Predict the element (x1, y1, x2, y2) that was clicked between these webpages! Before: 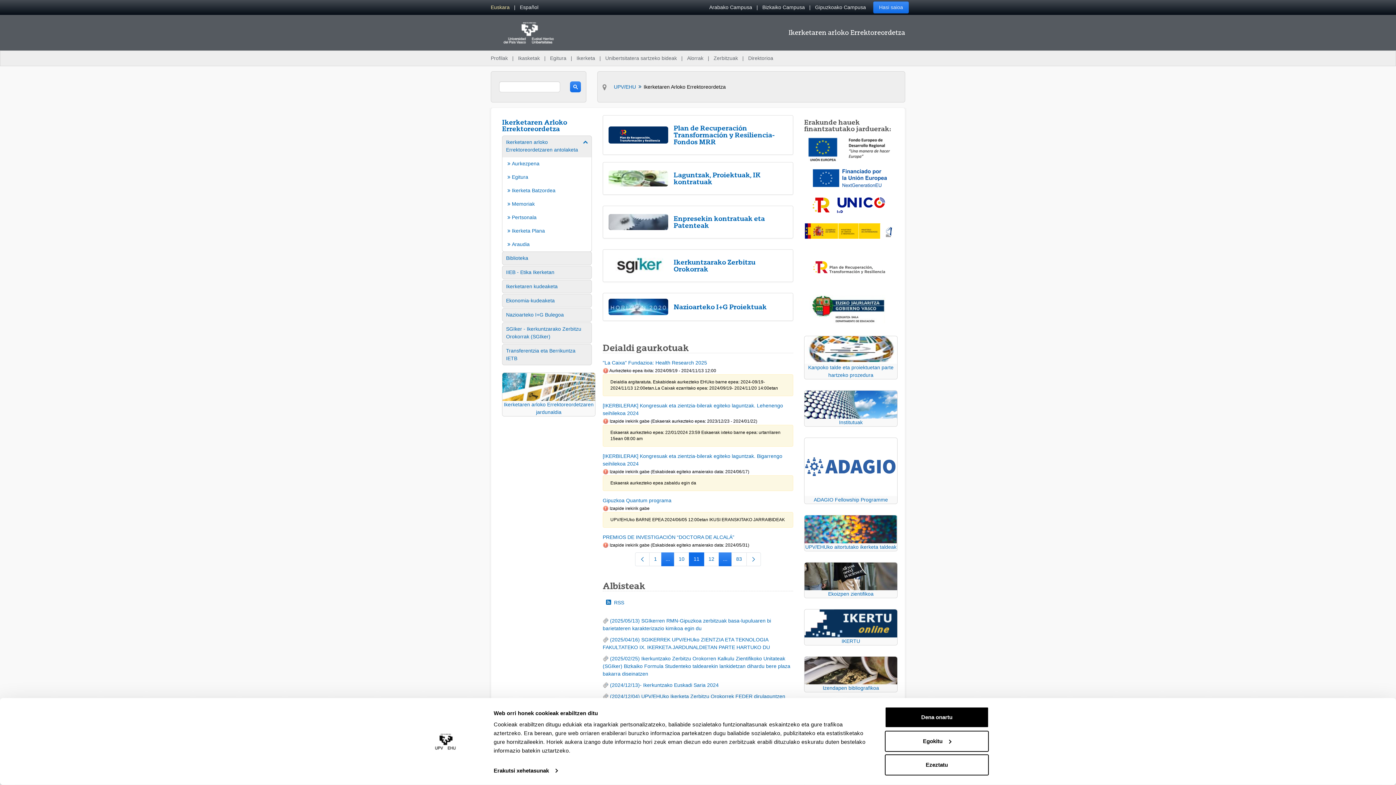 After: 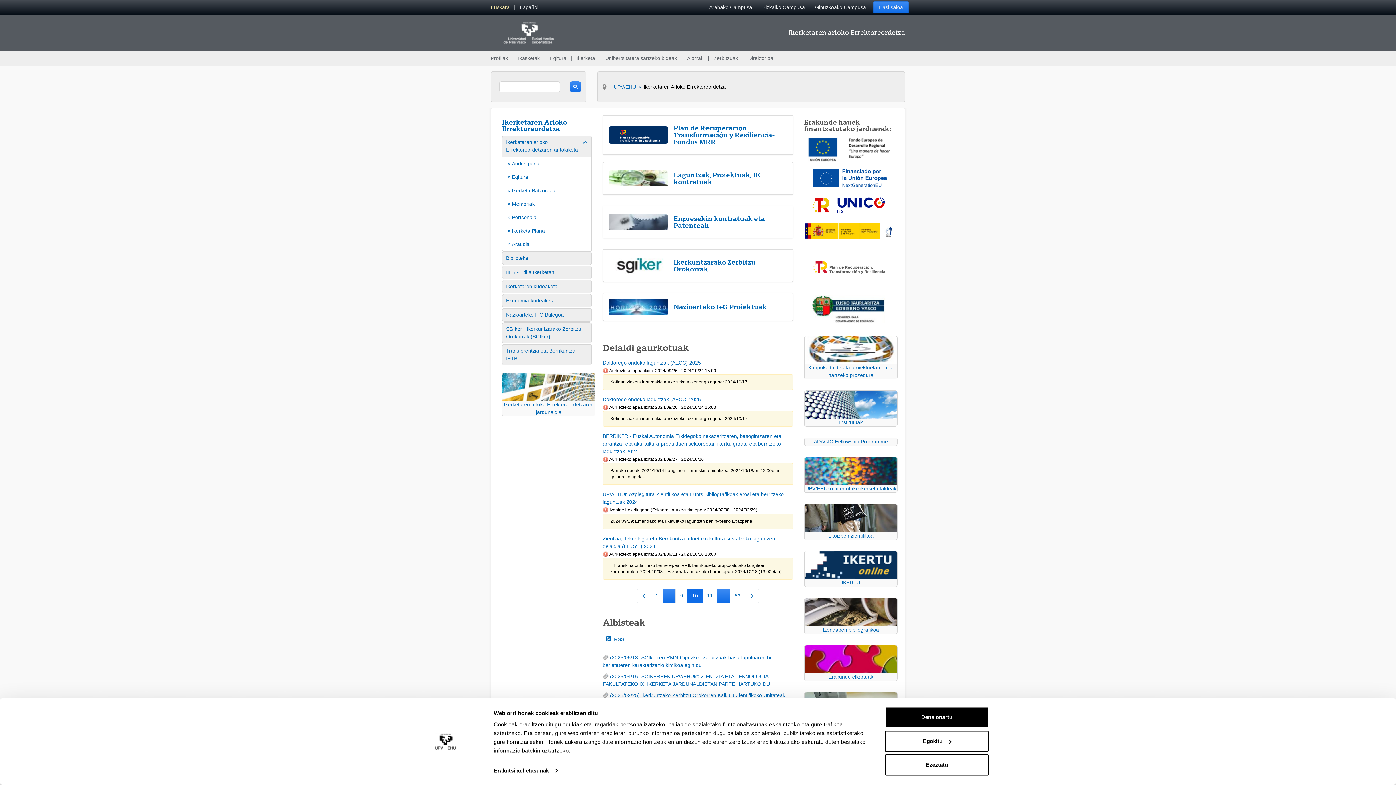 Action: label: Orrialdea 
10 bbox: (674, 552, 689, 566)